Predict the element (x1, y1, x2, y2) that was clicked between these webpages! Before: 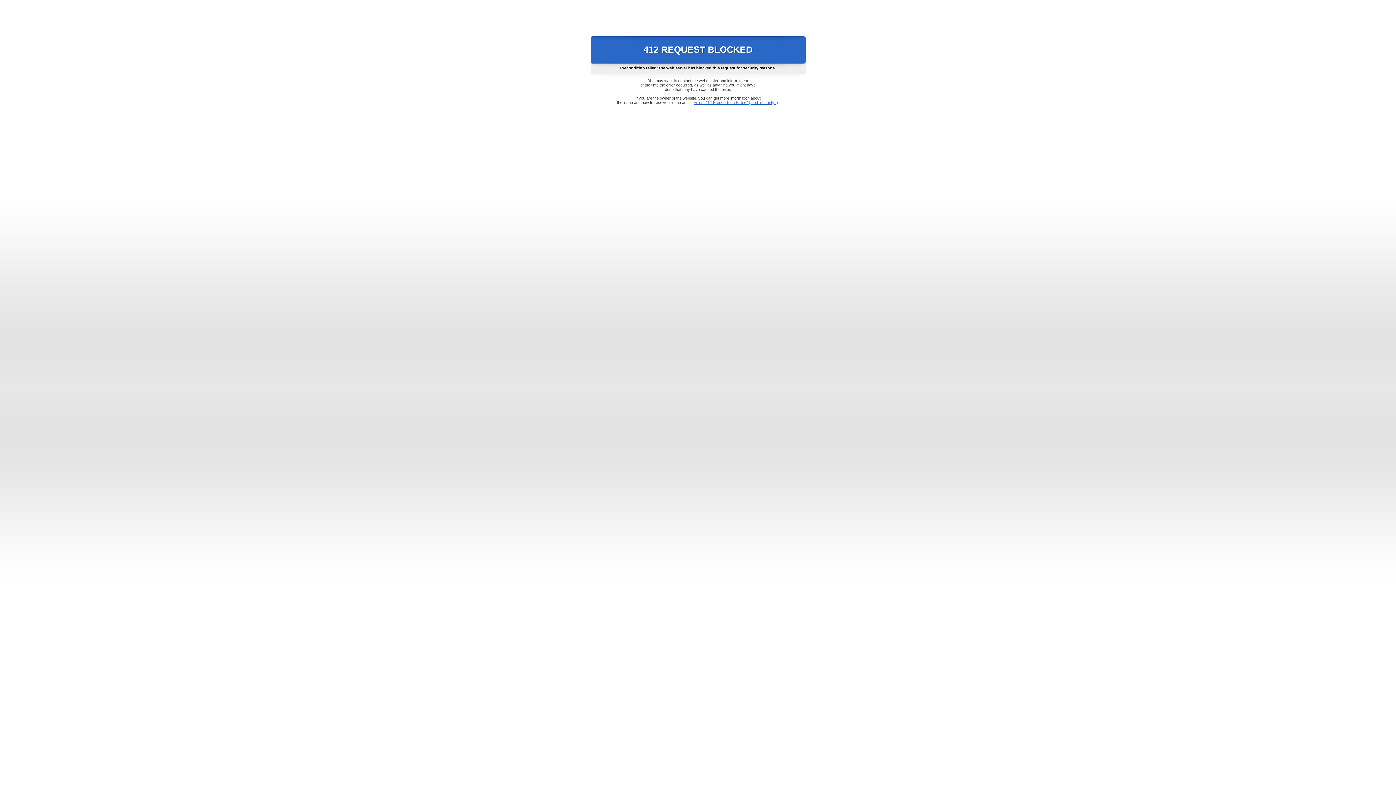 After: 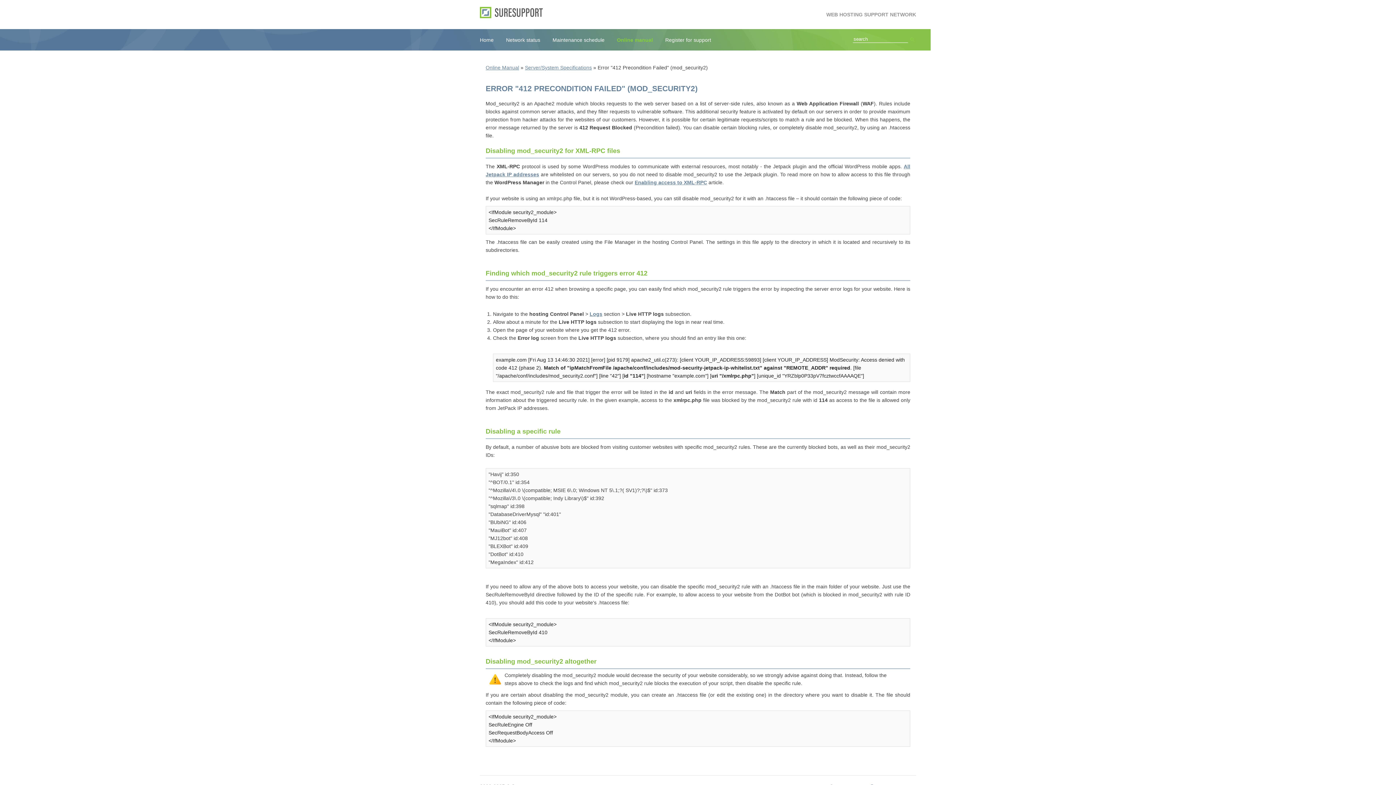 Action: bbox: (693, 100, 778, 104) label: Error "412 Precondition Failed" (mod_security2)